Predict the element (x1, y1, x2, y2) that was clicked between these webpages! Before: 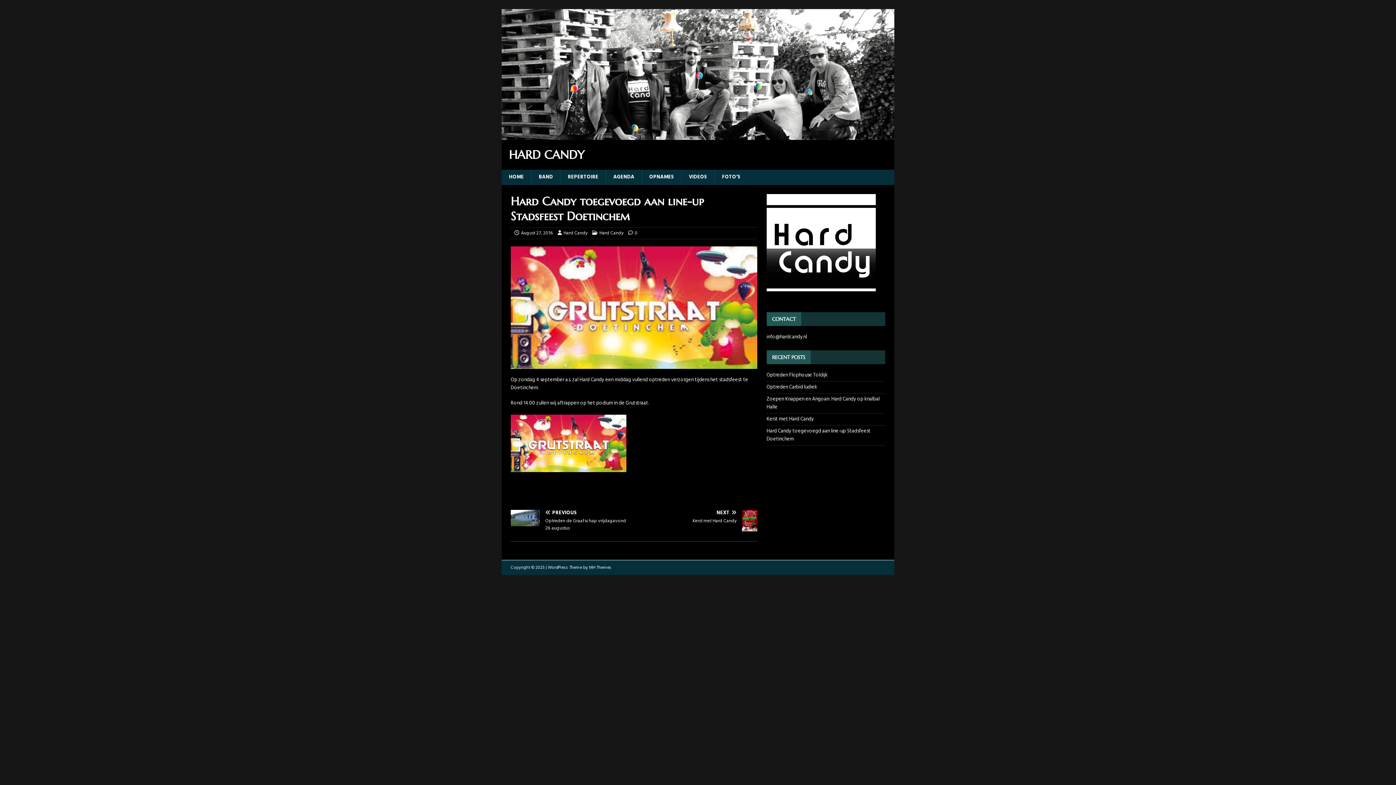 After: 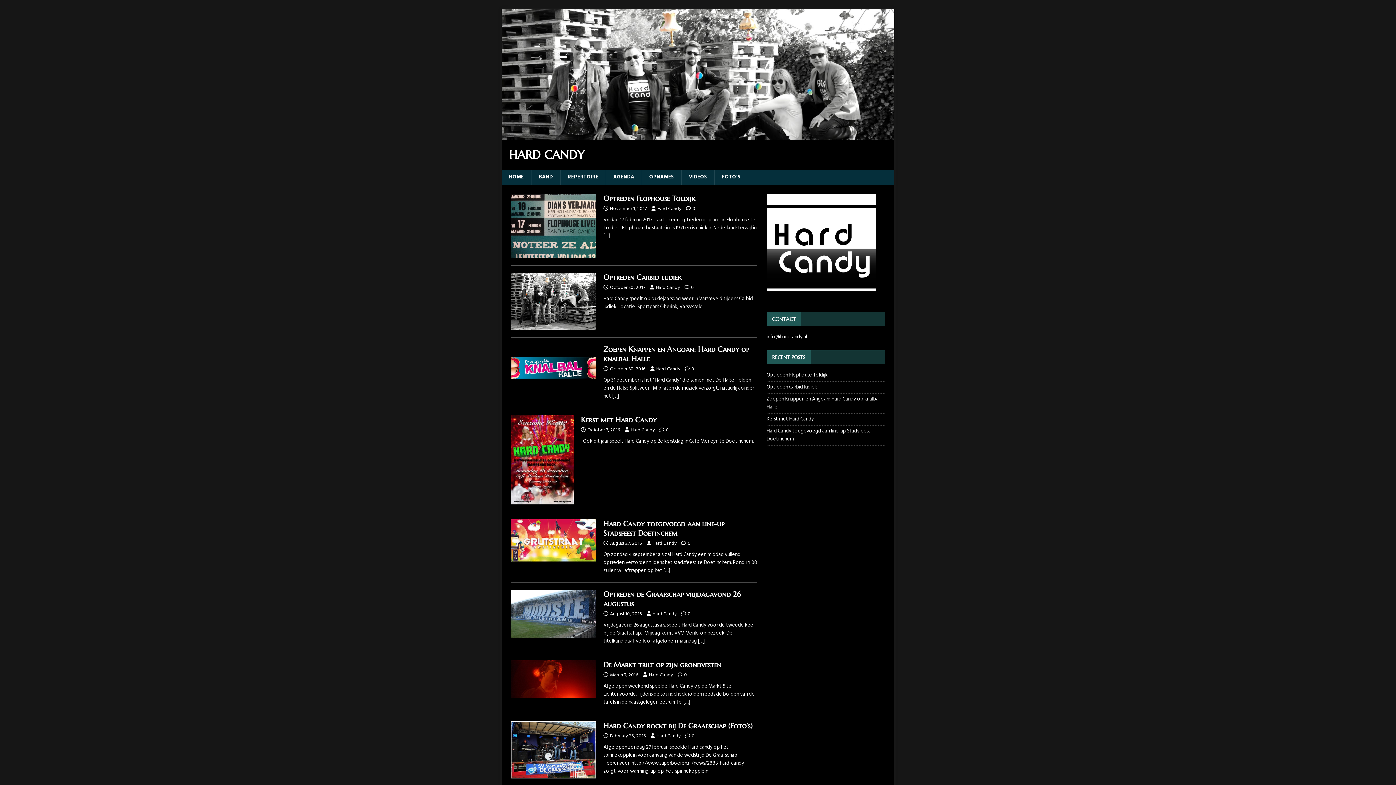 Action: bbox: (501, 131, 894, 140)